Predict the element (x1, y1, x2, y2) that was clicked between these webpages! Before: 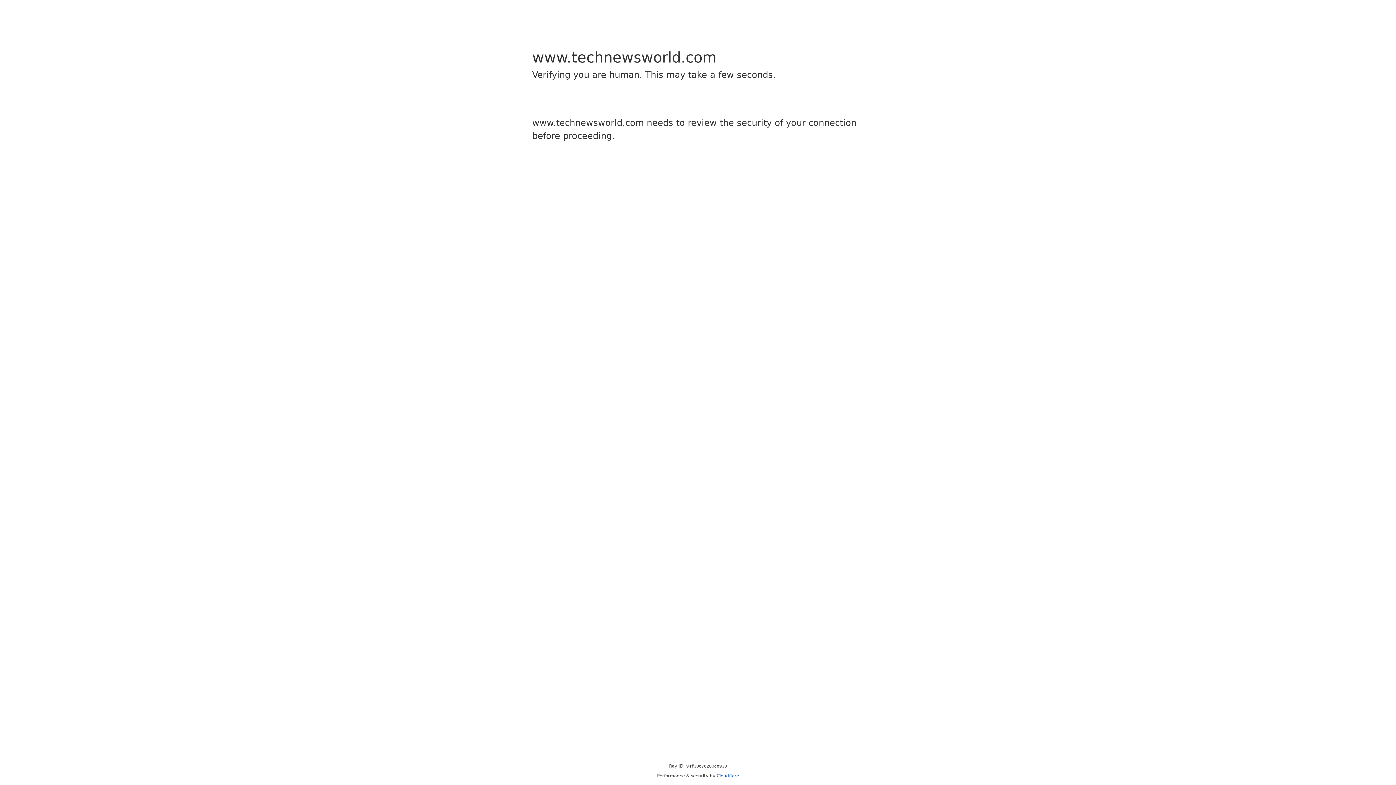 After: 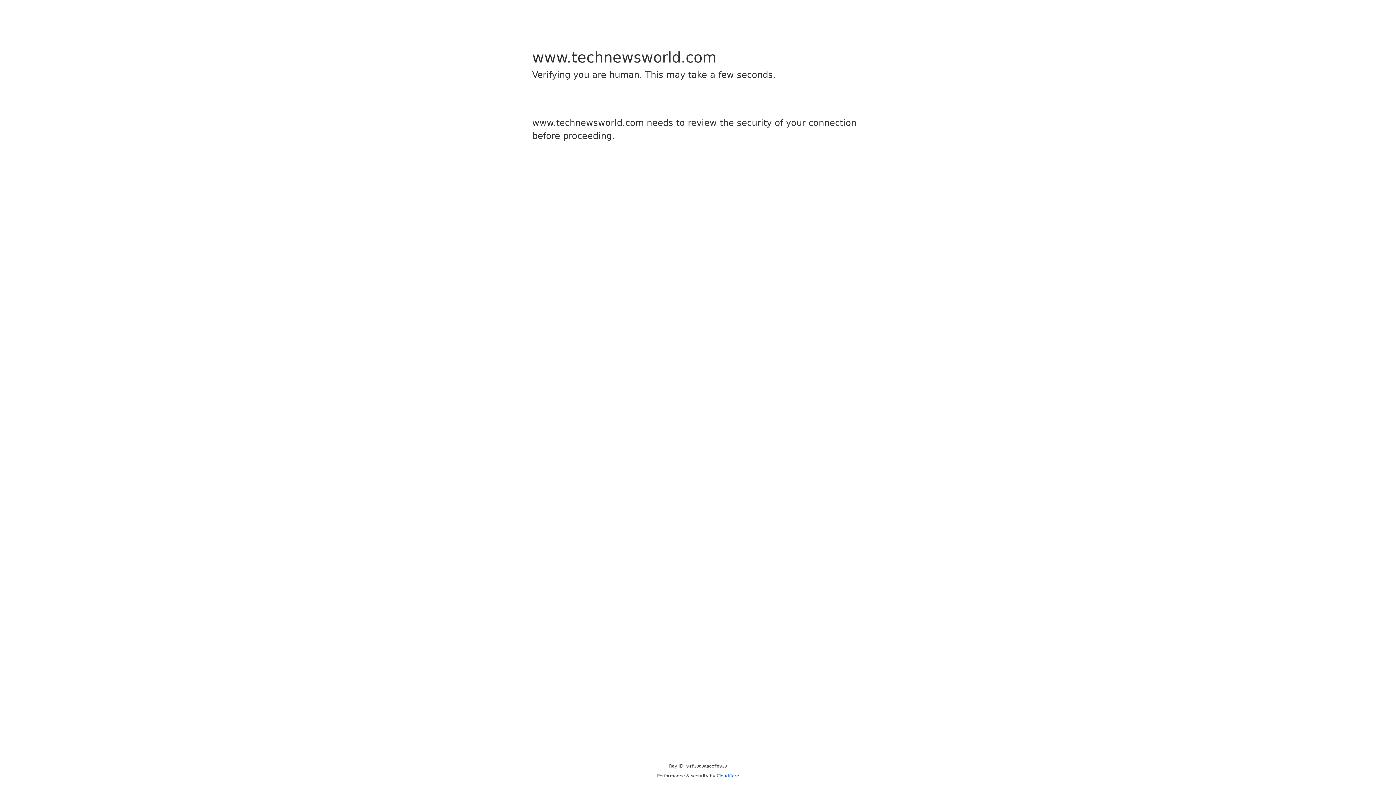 Action: label: Cloudflare bbox: (716, 773, 739, 778)